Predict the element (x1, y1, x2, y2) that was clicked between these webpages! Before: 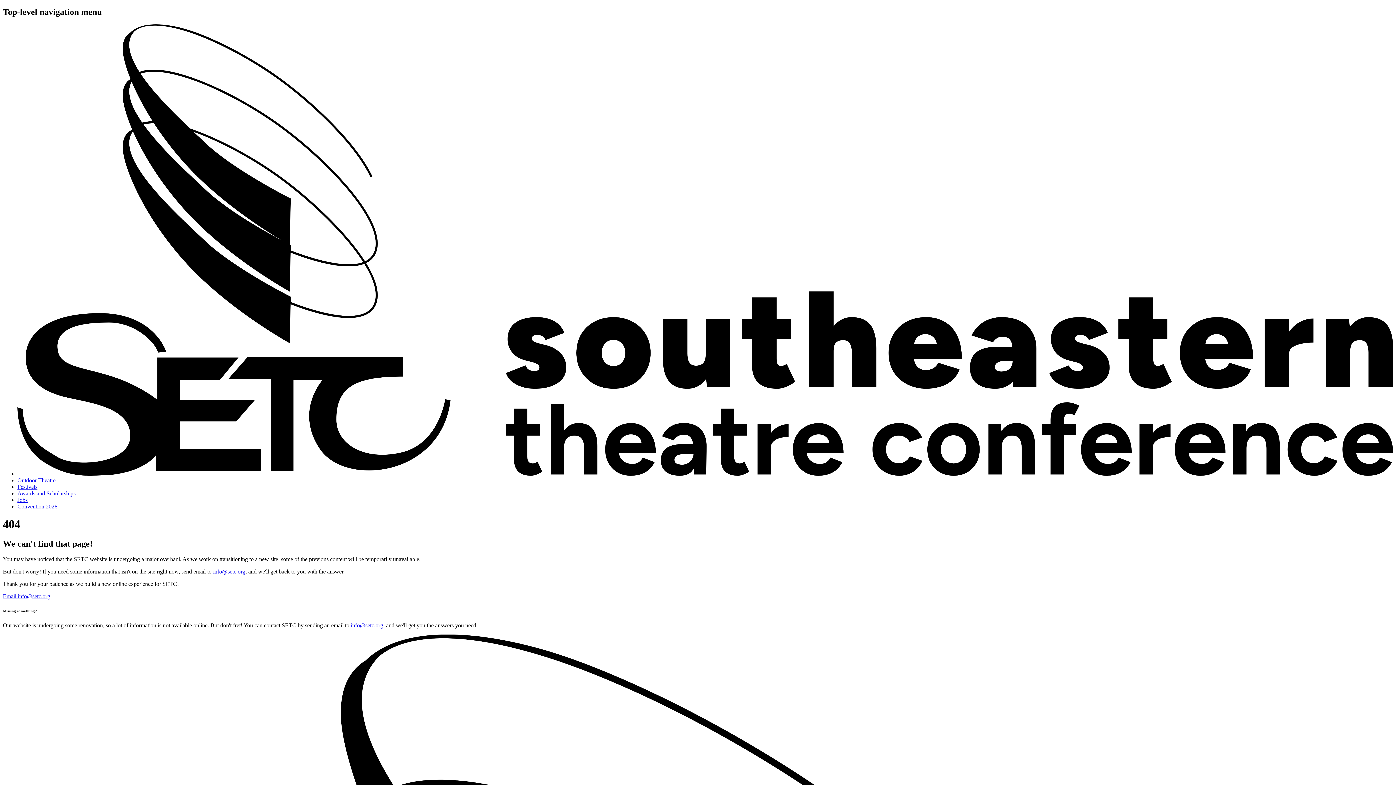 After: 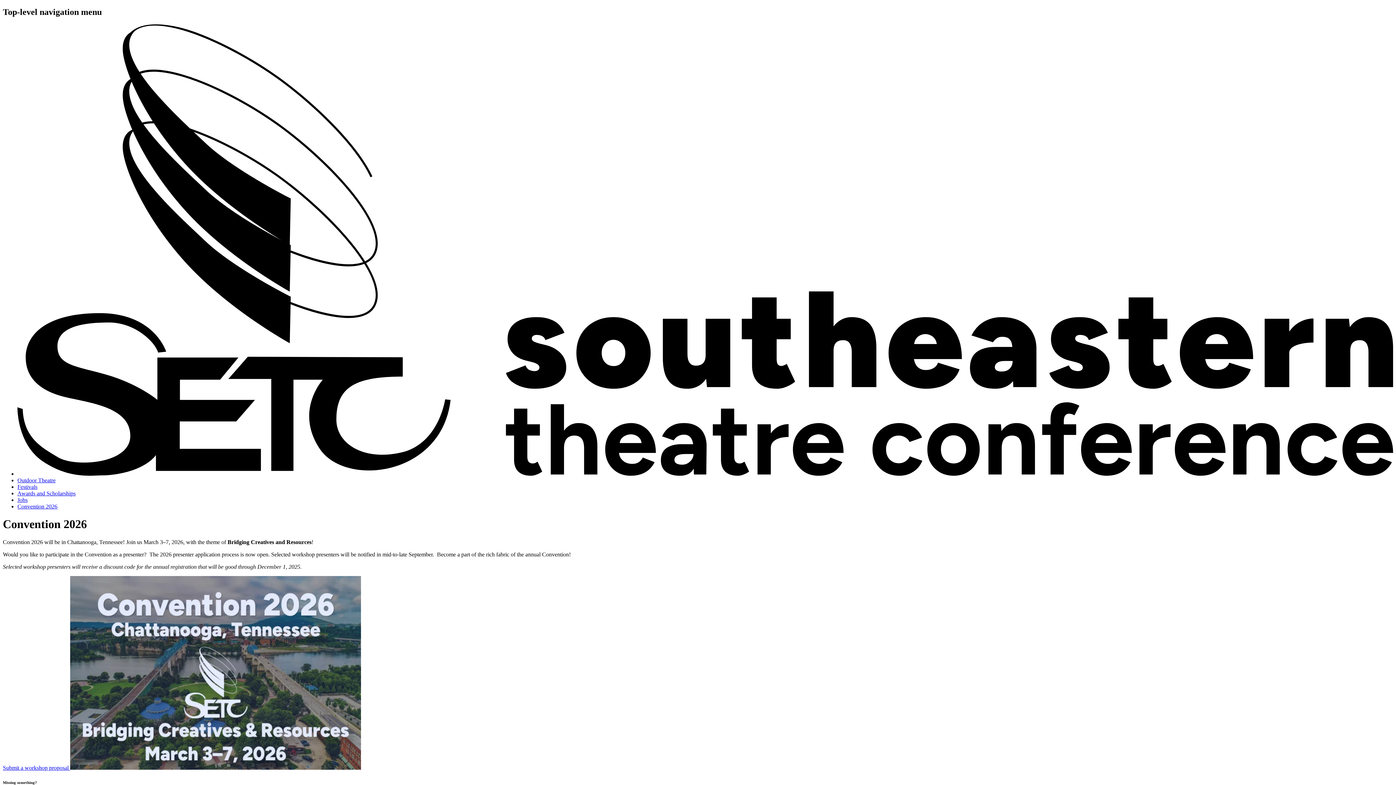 Action: label: Convention 2026 bbox: (17, 503, 57, 509)